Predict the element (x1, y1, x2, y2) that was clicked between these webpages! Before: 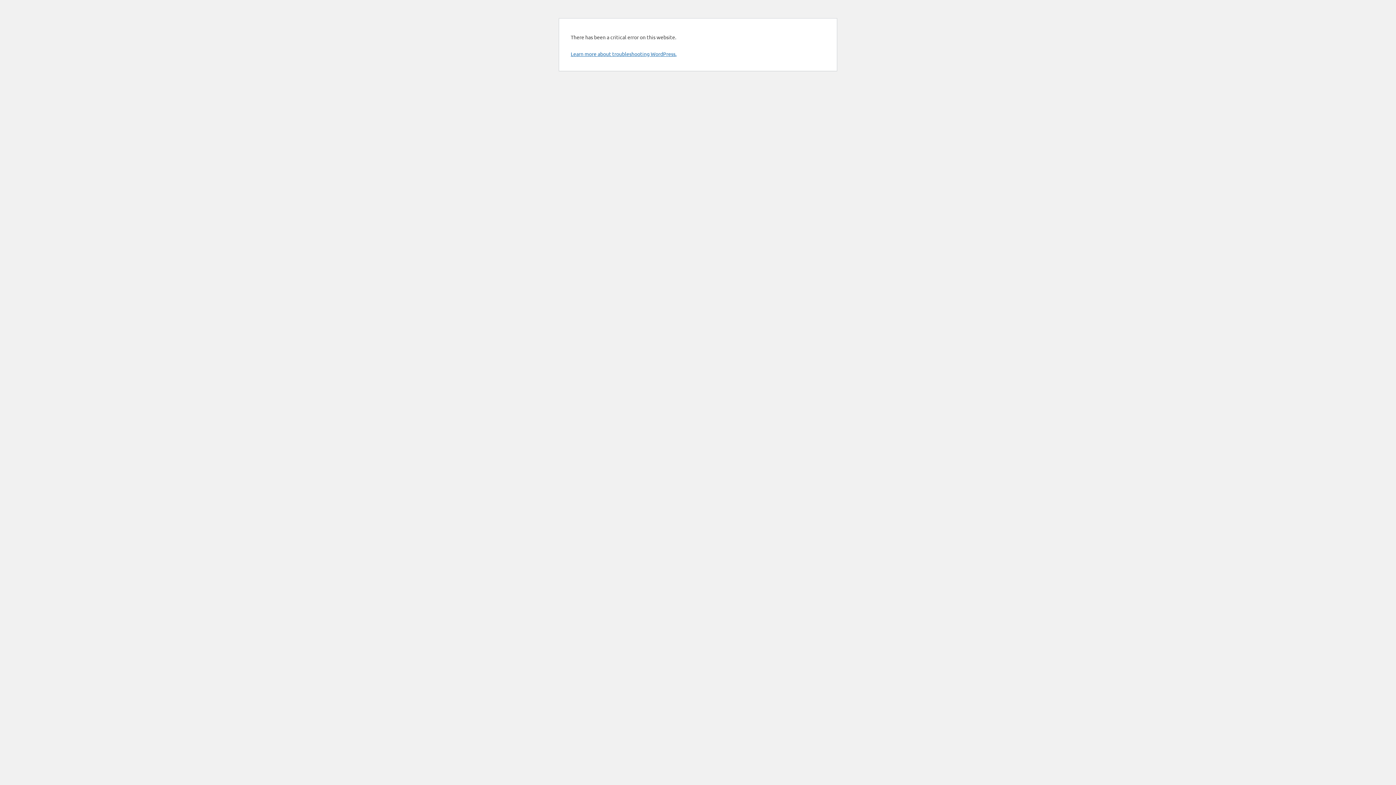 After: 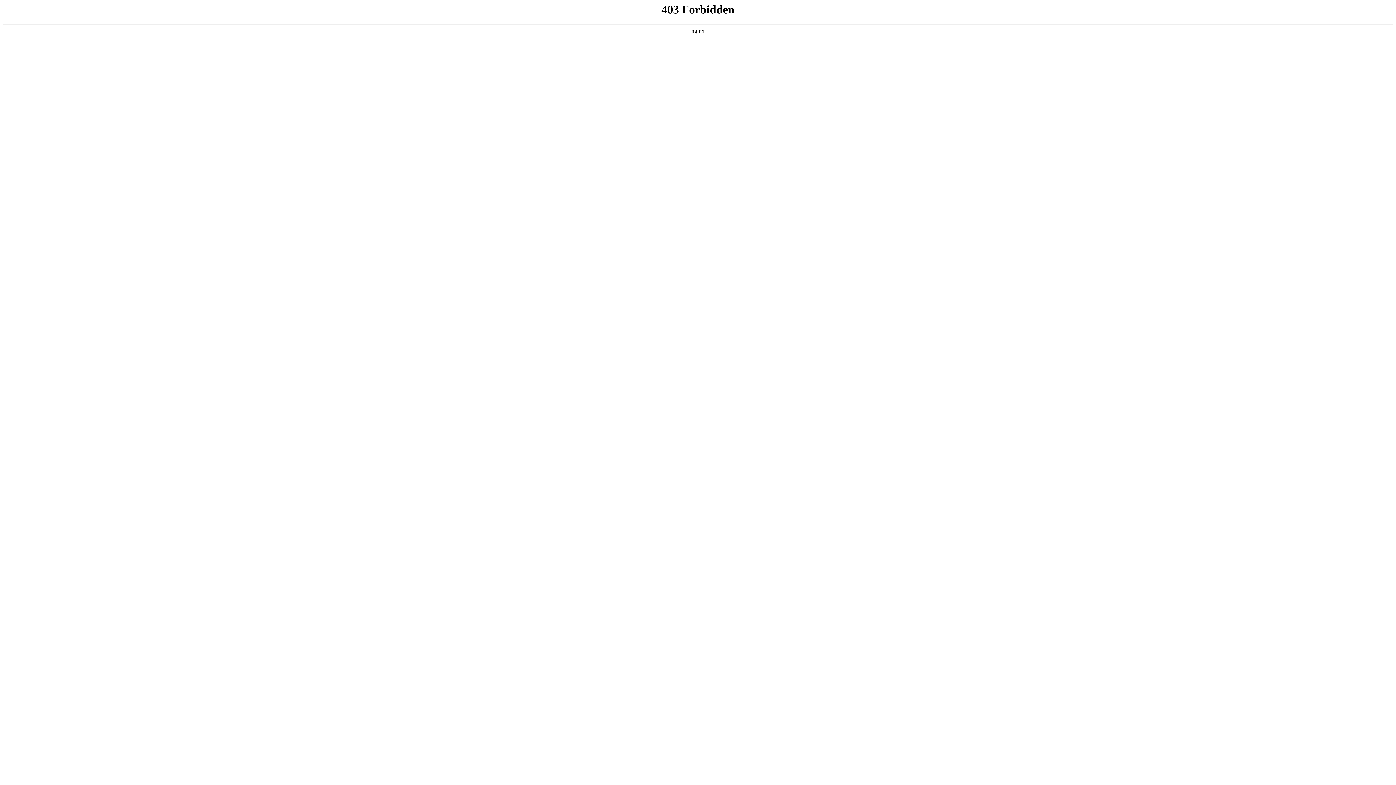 Action: label: Learn more about troubleshooting WordPress. bbox: (570, 50, 676, 57)